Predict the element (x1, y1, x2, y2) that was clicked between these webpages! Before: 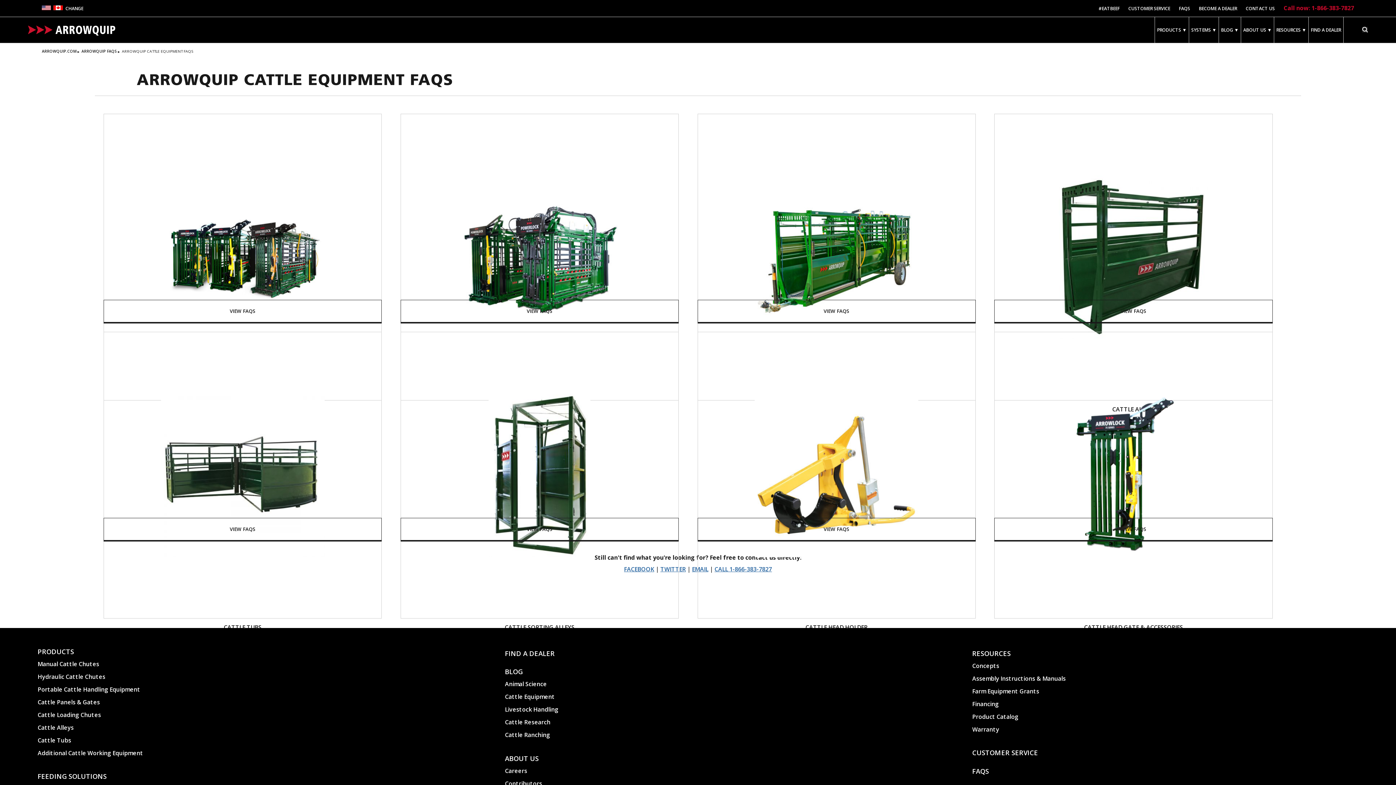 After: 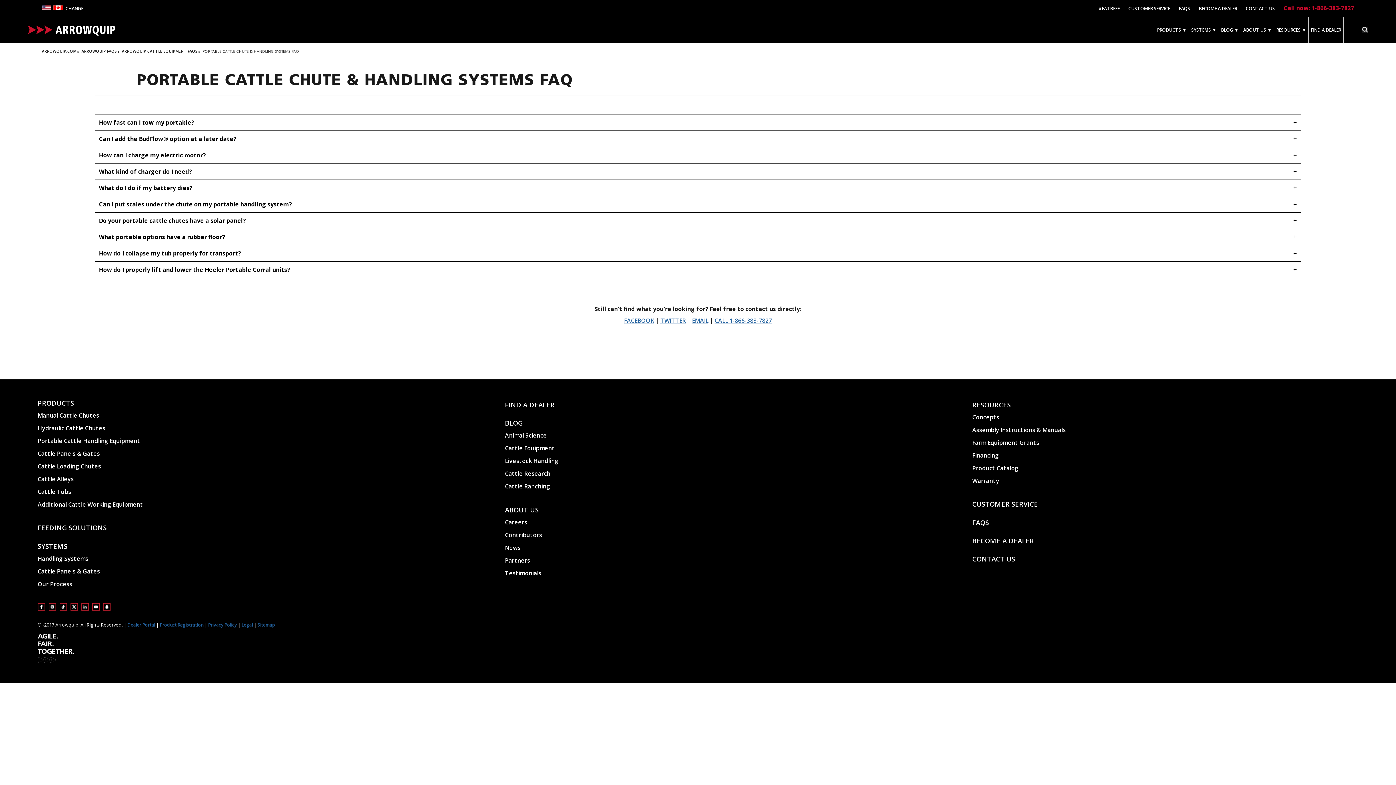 Action: bbox: (698, 300, 975, 323) label: VIEW FAQS